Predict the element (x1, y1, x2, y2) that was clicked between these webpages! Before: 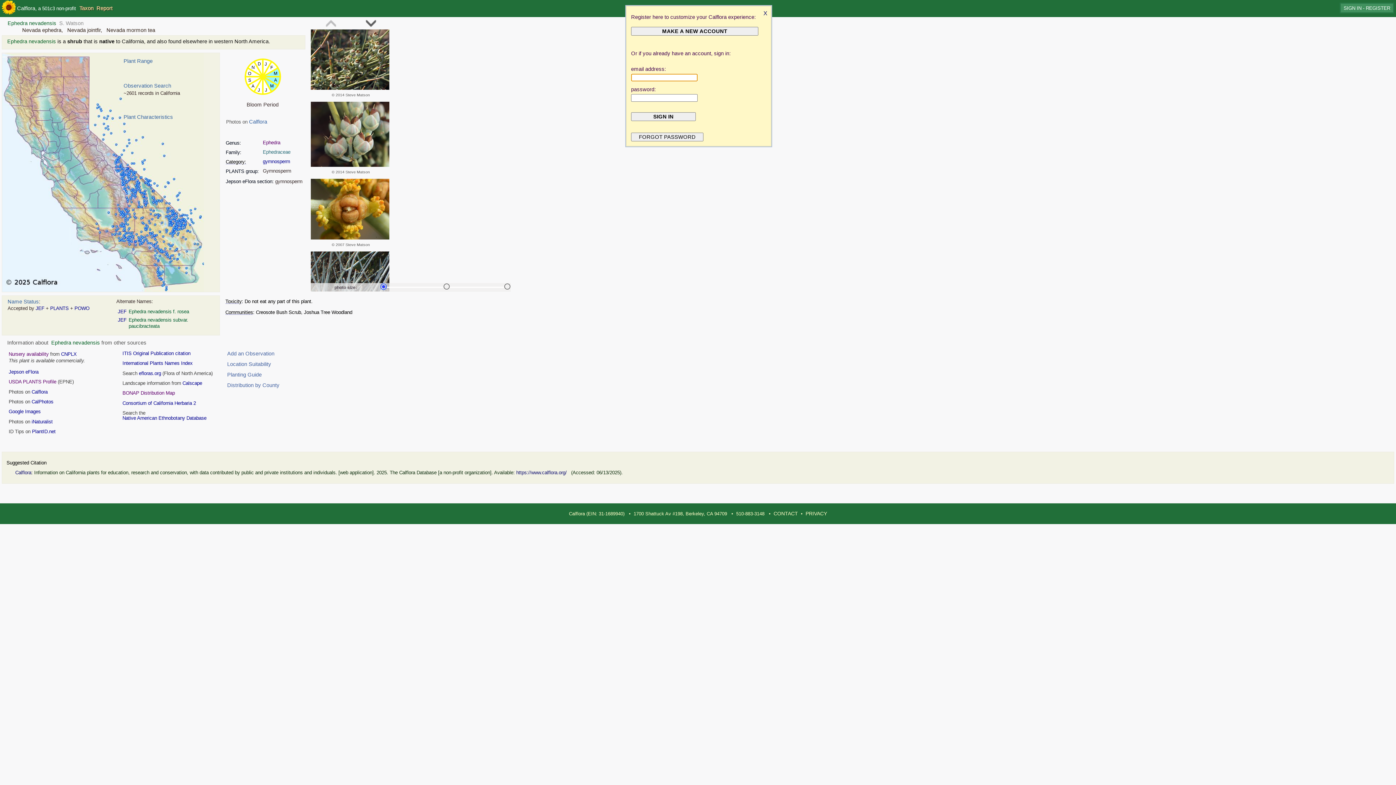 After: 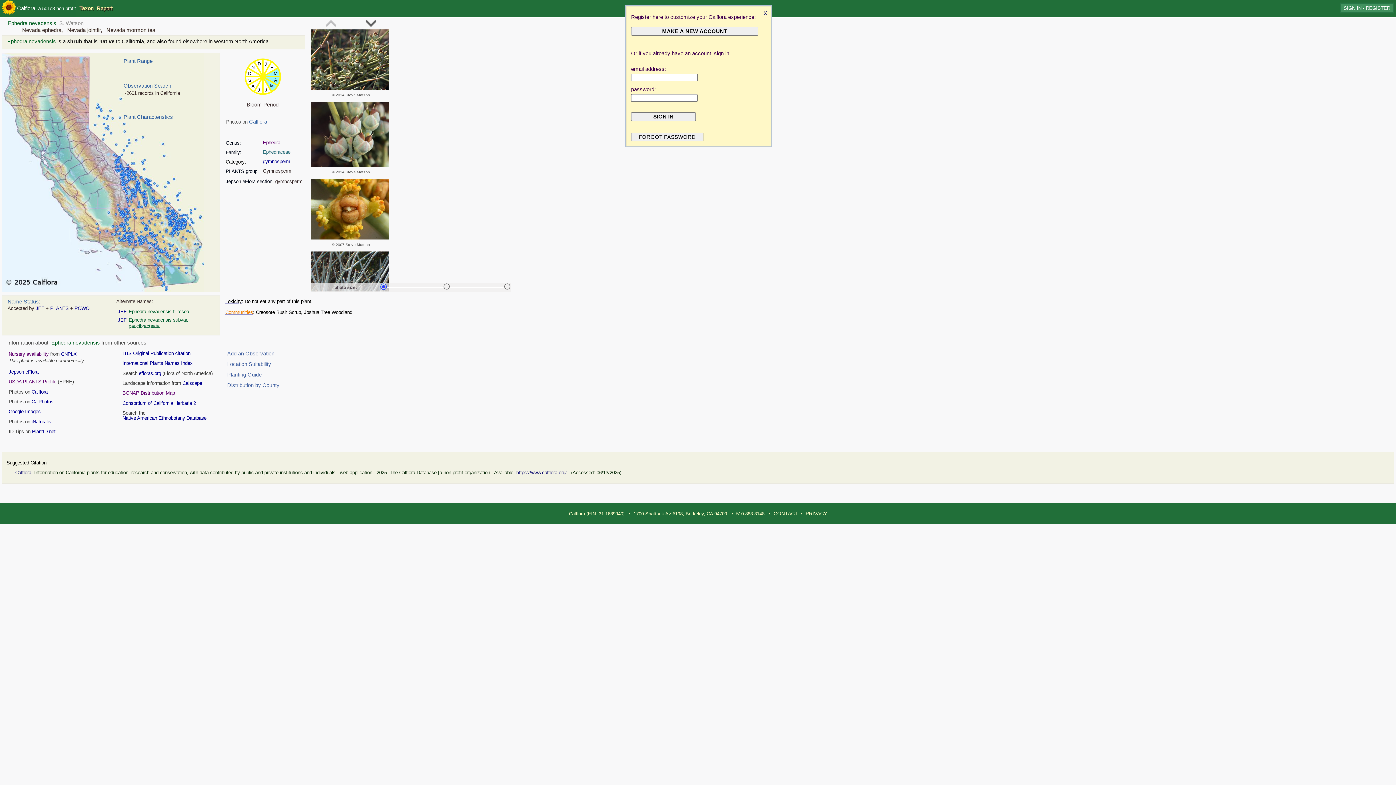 Action: label: Communities bbox: (225, 309, 253, 315)